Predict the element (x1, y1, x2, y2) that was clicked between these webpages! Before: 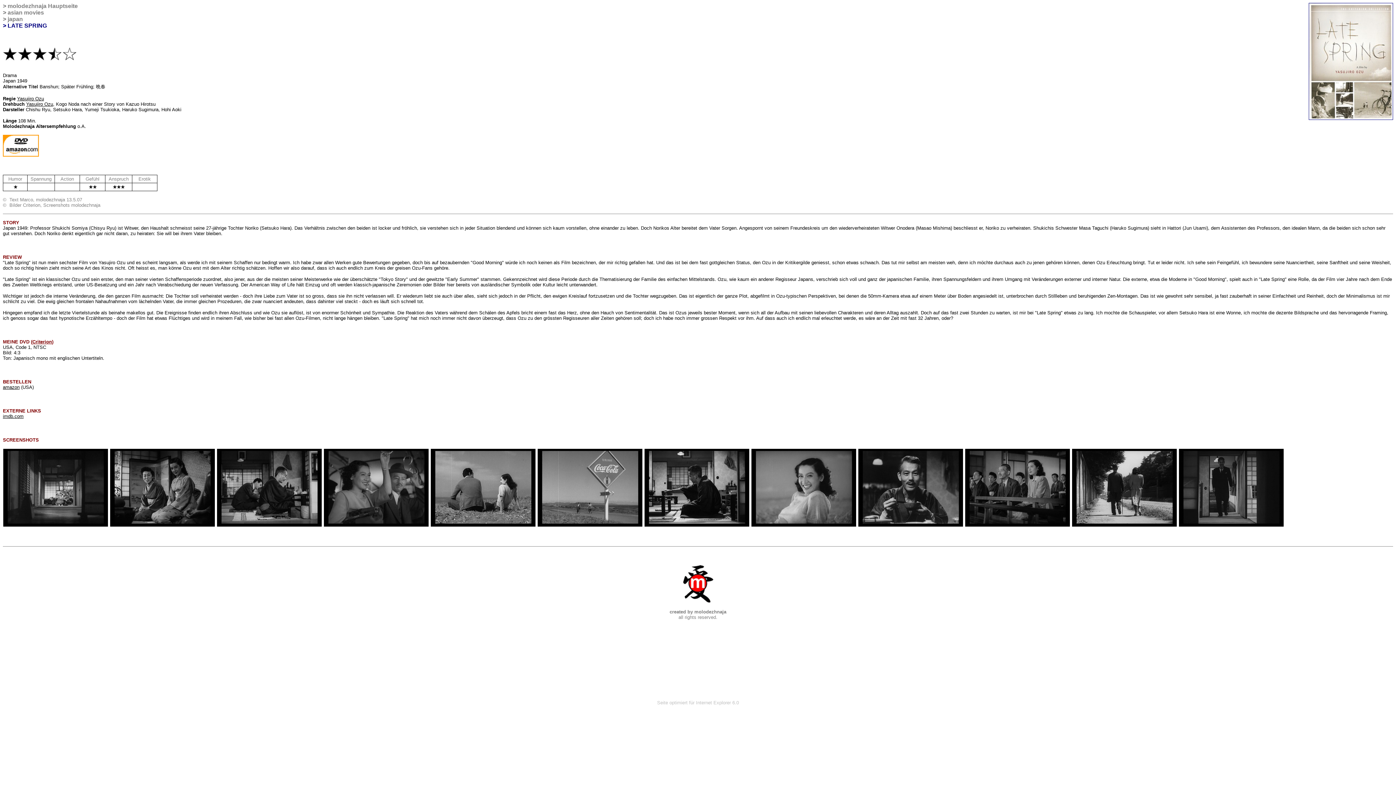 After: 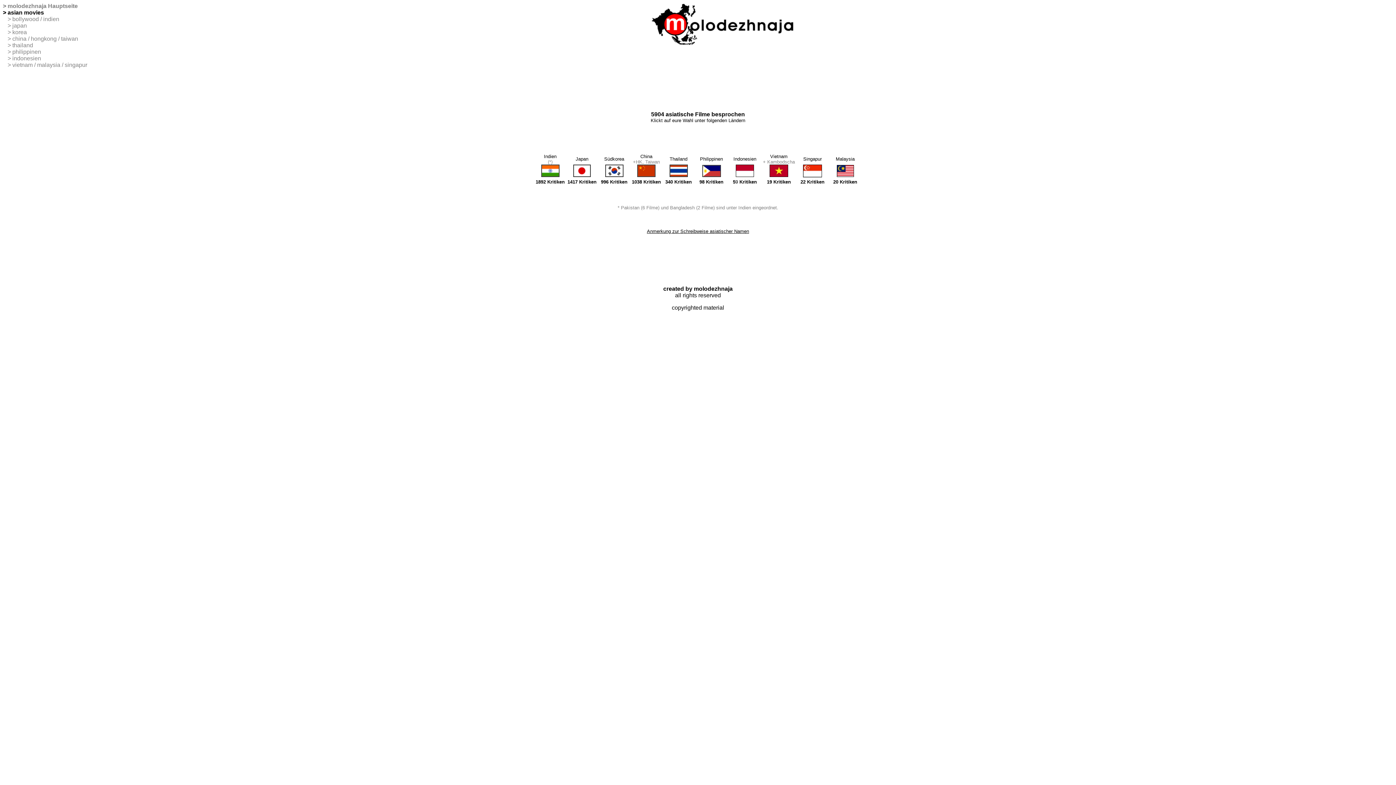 Action: bbox: (7, 9, 44, 15) label: asian movies